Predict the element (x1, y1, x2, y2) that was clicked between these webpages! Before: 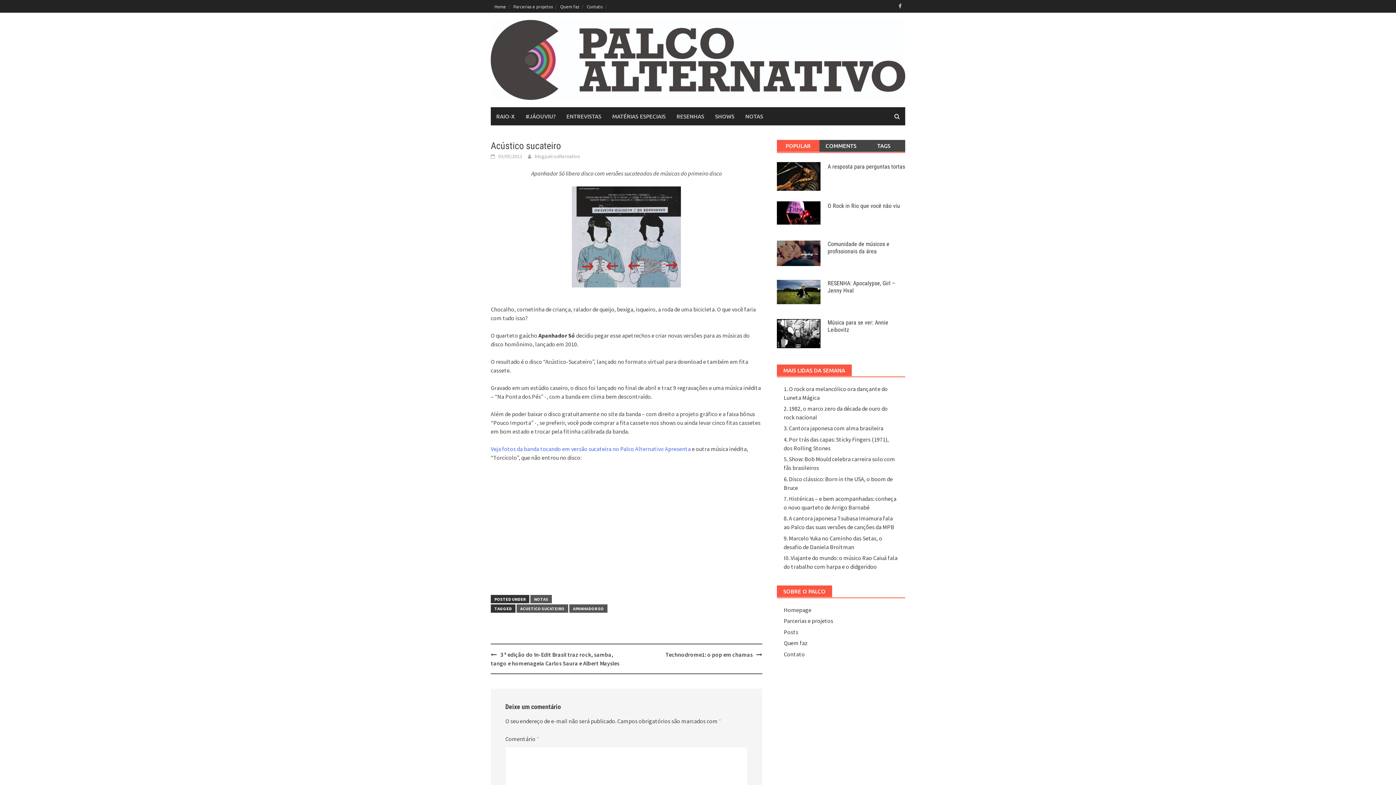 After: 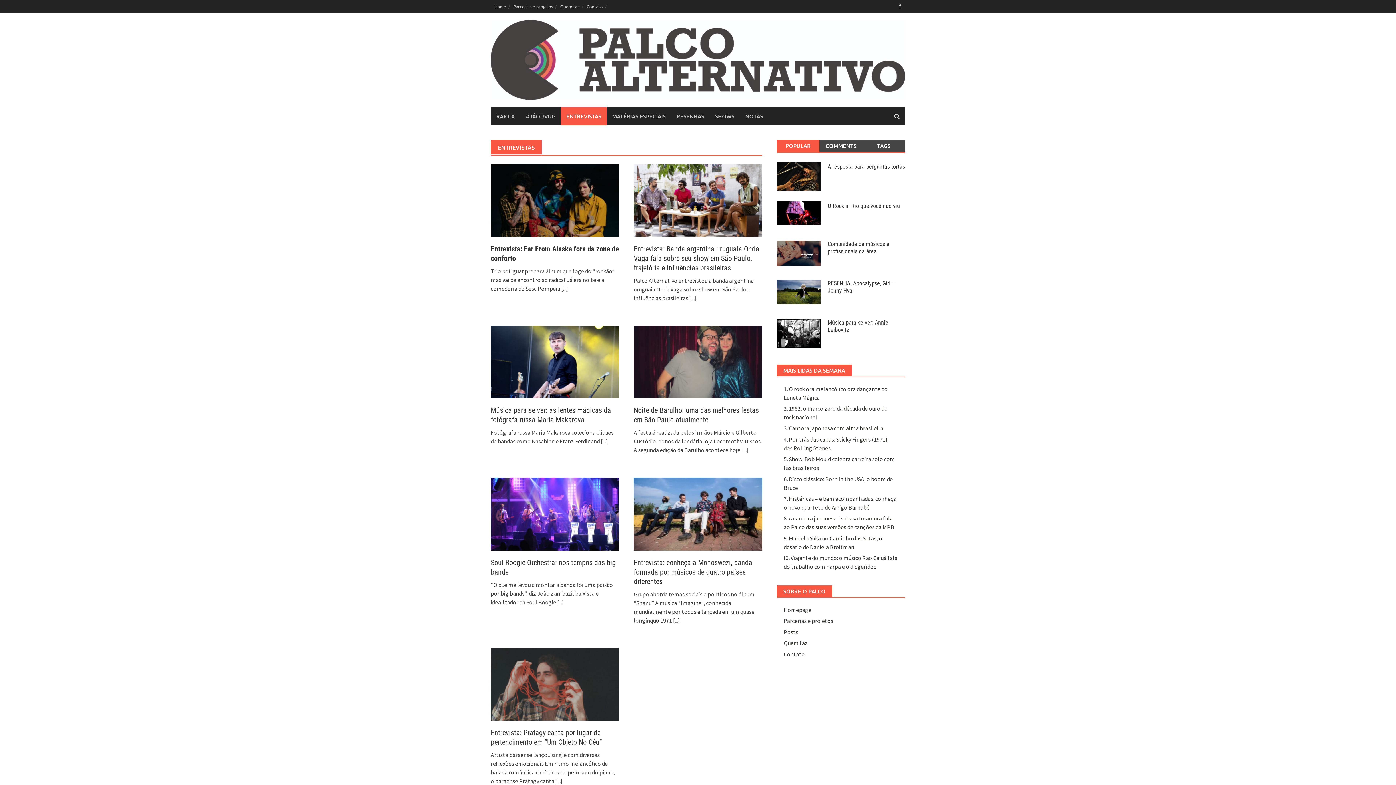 Action: bbox: (561, 107, 606, 125) label: ENTREVISTAS